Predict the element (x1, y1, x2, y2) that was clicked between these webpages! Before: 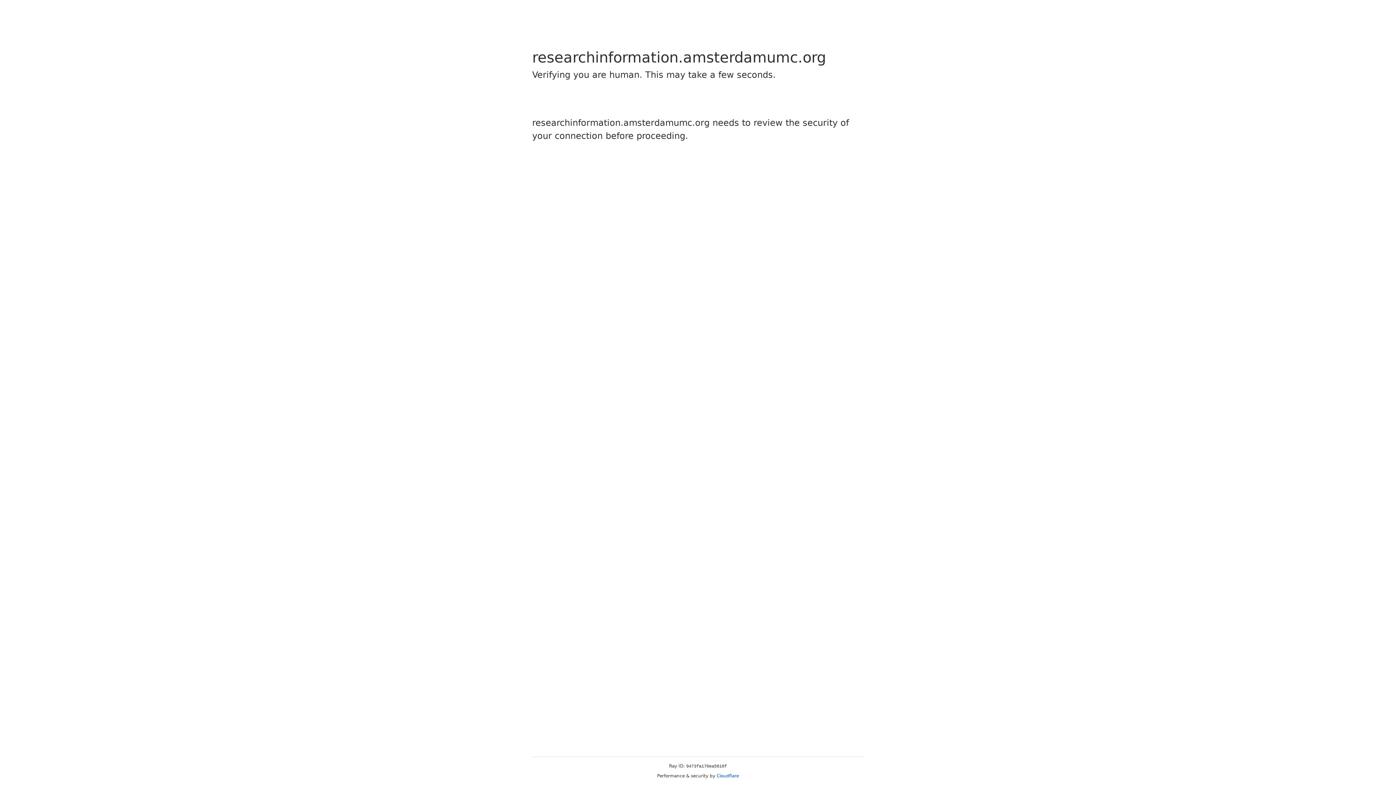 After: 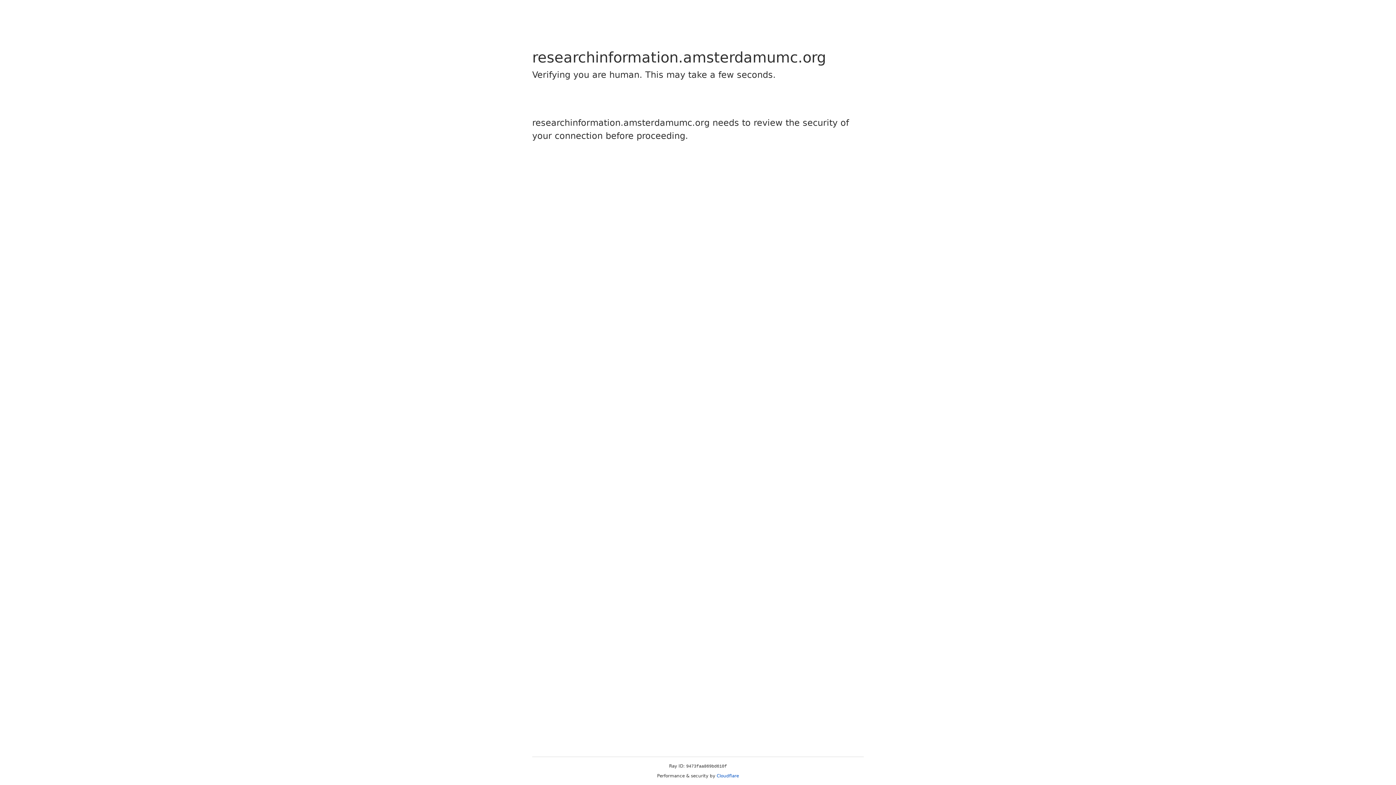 Action: label: Cloudflare bbox: (716, 773, 739, 778)